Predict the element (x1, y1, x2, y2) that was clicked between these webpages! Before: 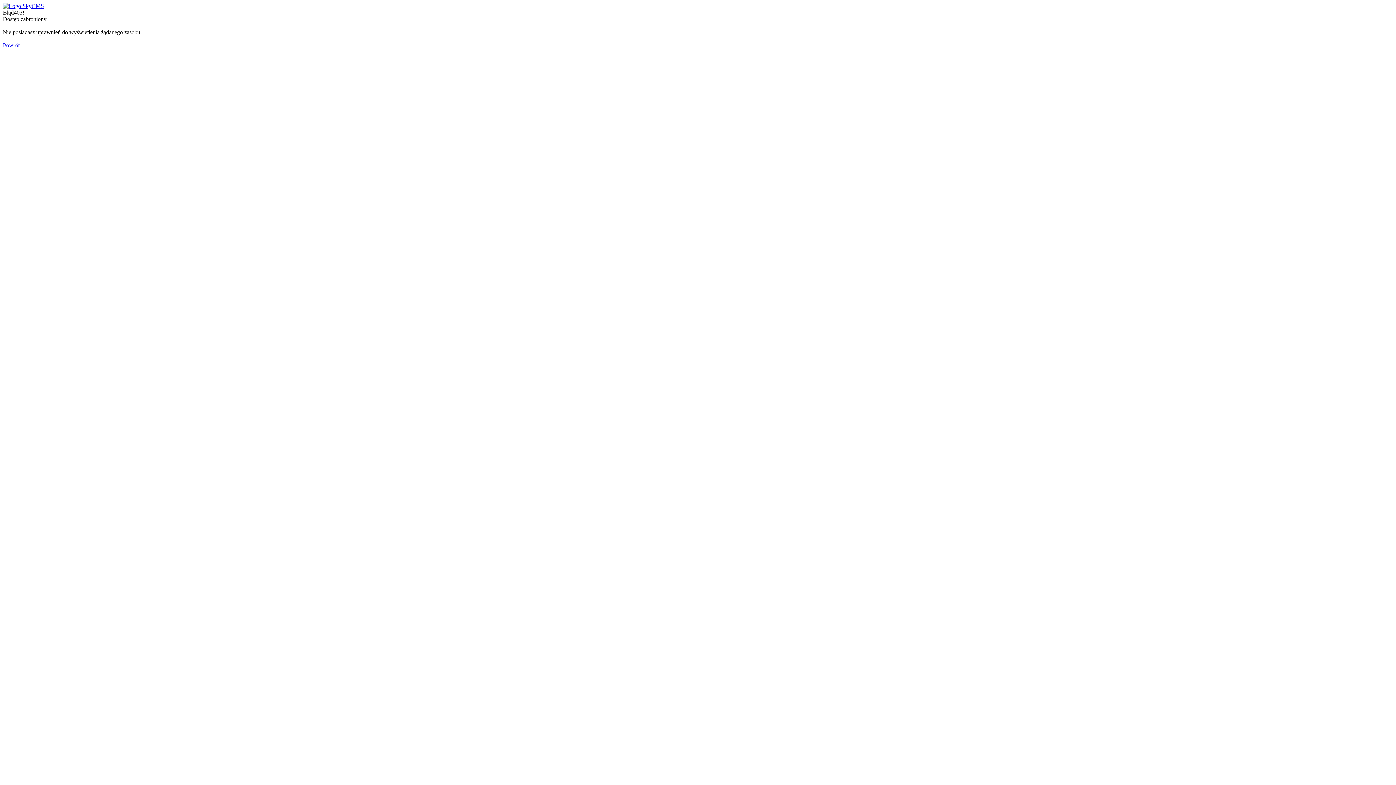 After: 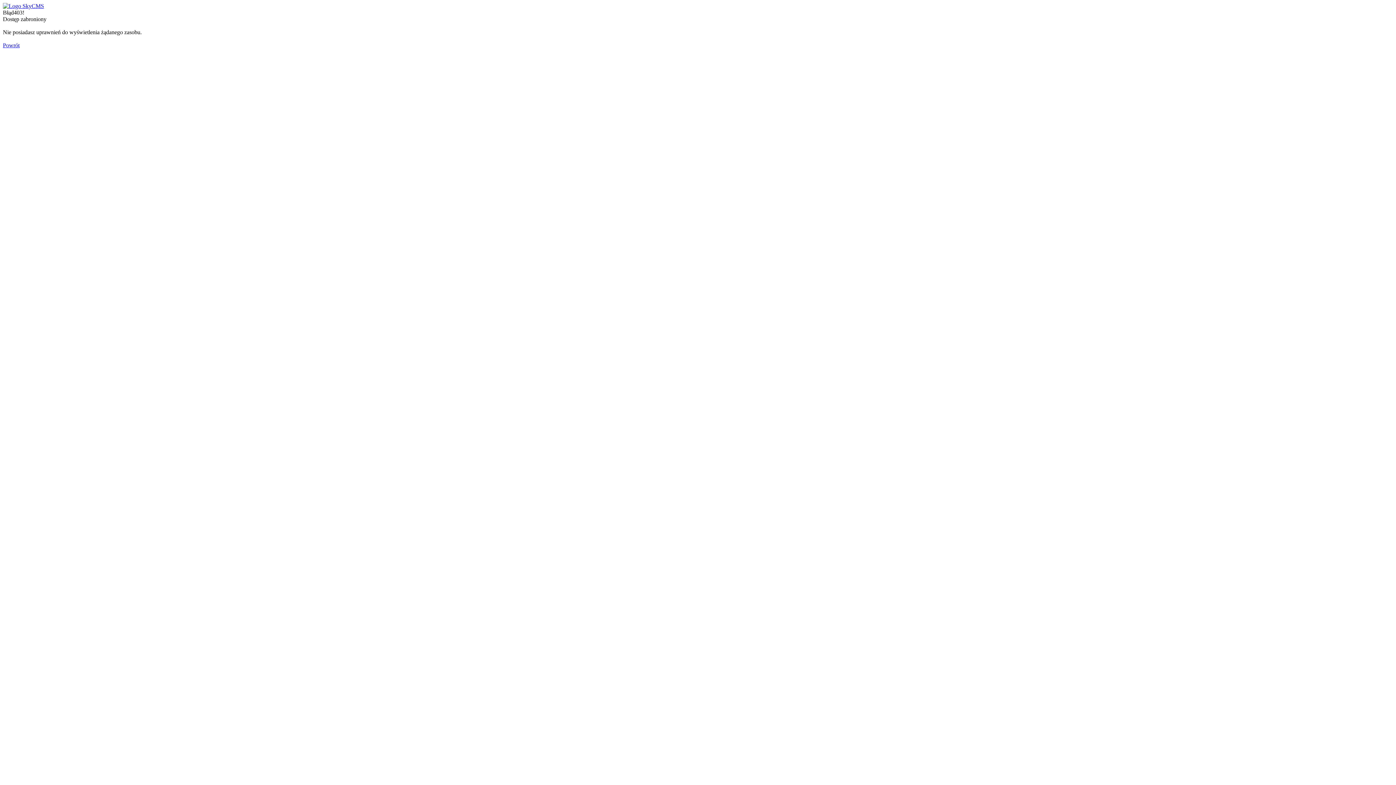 Action: bbox: (2, 2, 44, 9)